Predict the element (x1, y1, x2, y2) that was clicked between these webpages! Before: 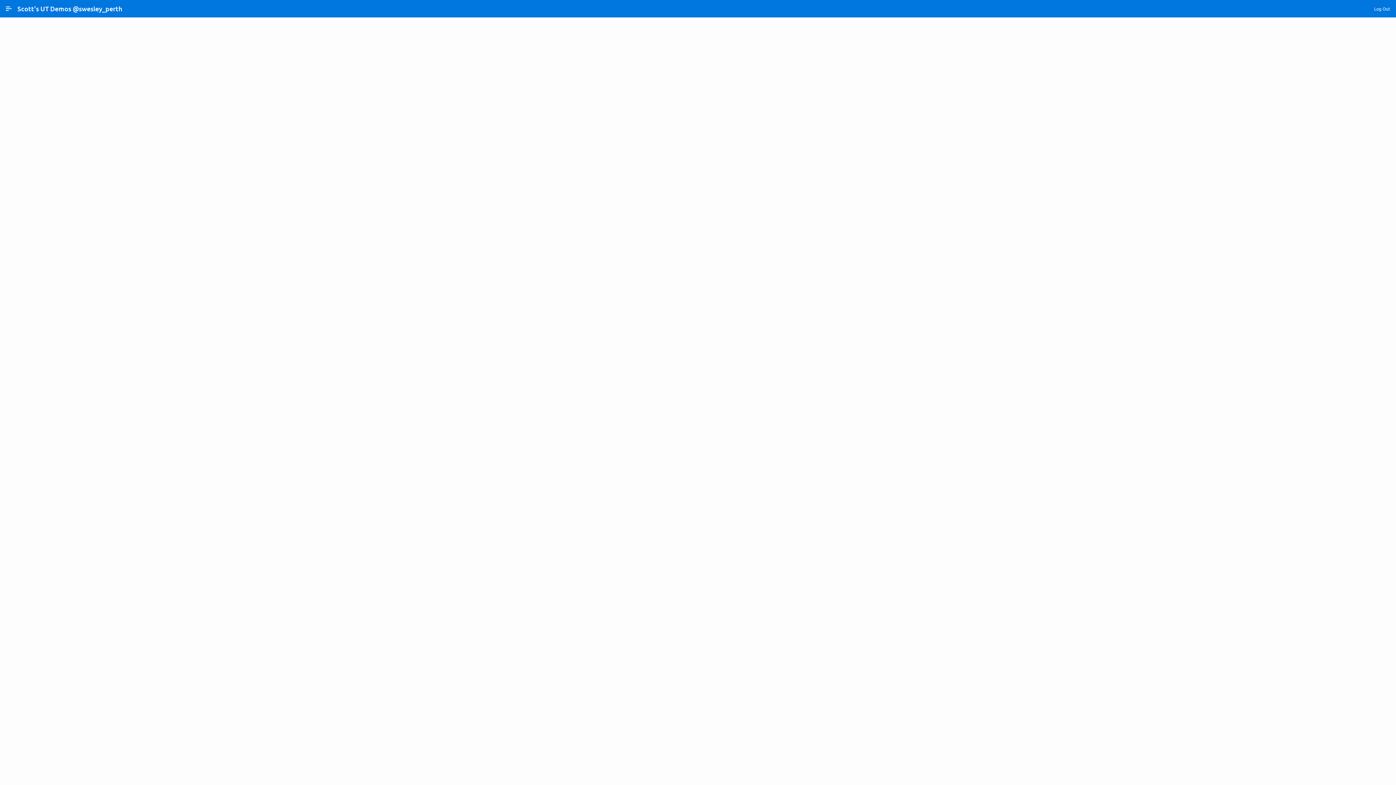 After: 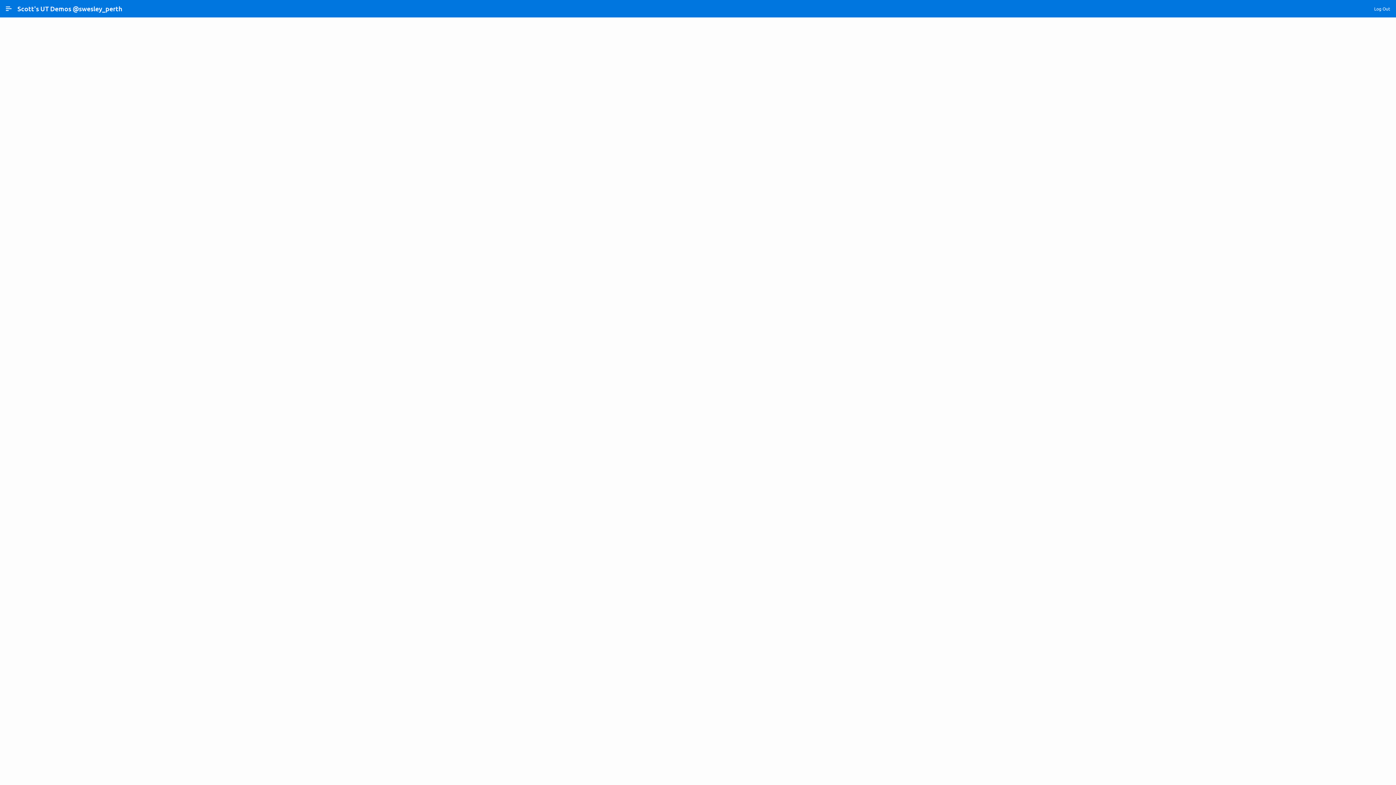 Action: bbox: (146, 752, 171, 757) label: Oracle APEX